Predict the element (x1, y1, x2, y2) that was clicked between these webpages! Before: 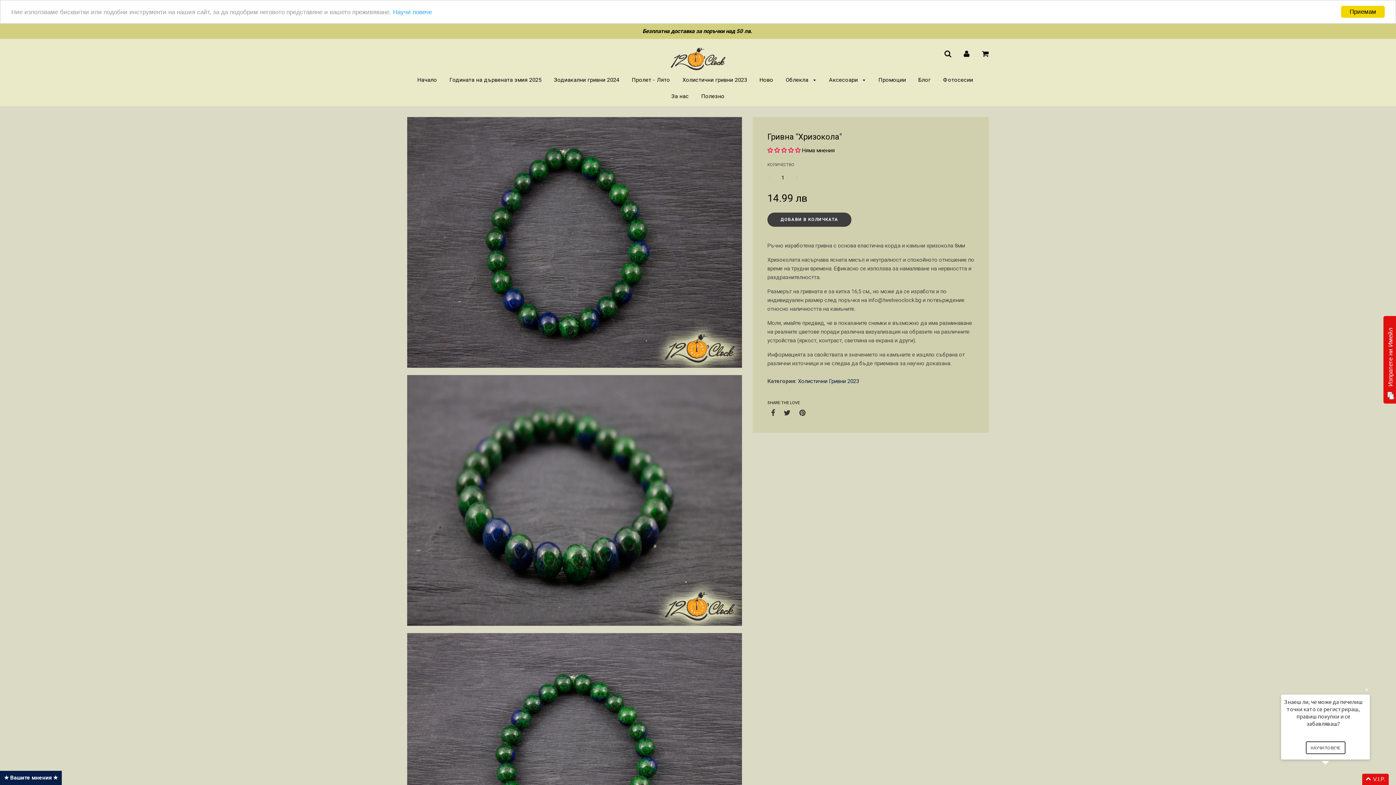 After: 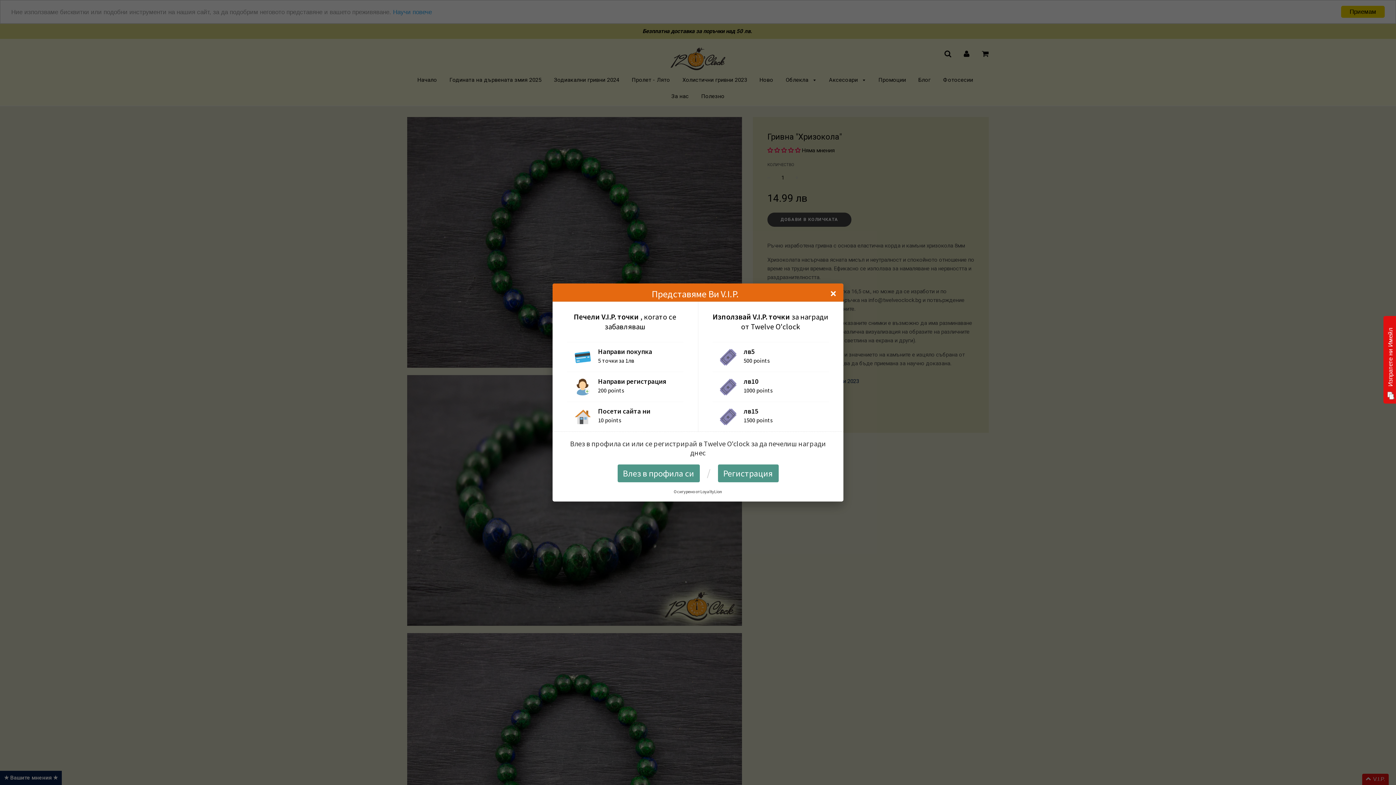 Action: label: НАУЧИ ПОВЕЧЕ bbox: (1306, 741, 1345, 754)